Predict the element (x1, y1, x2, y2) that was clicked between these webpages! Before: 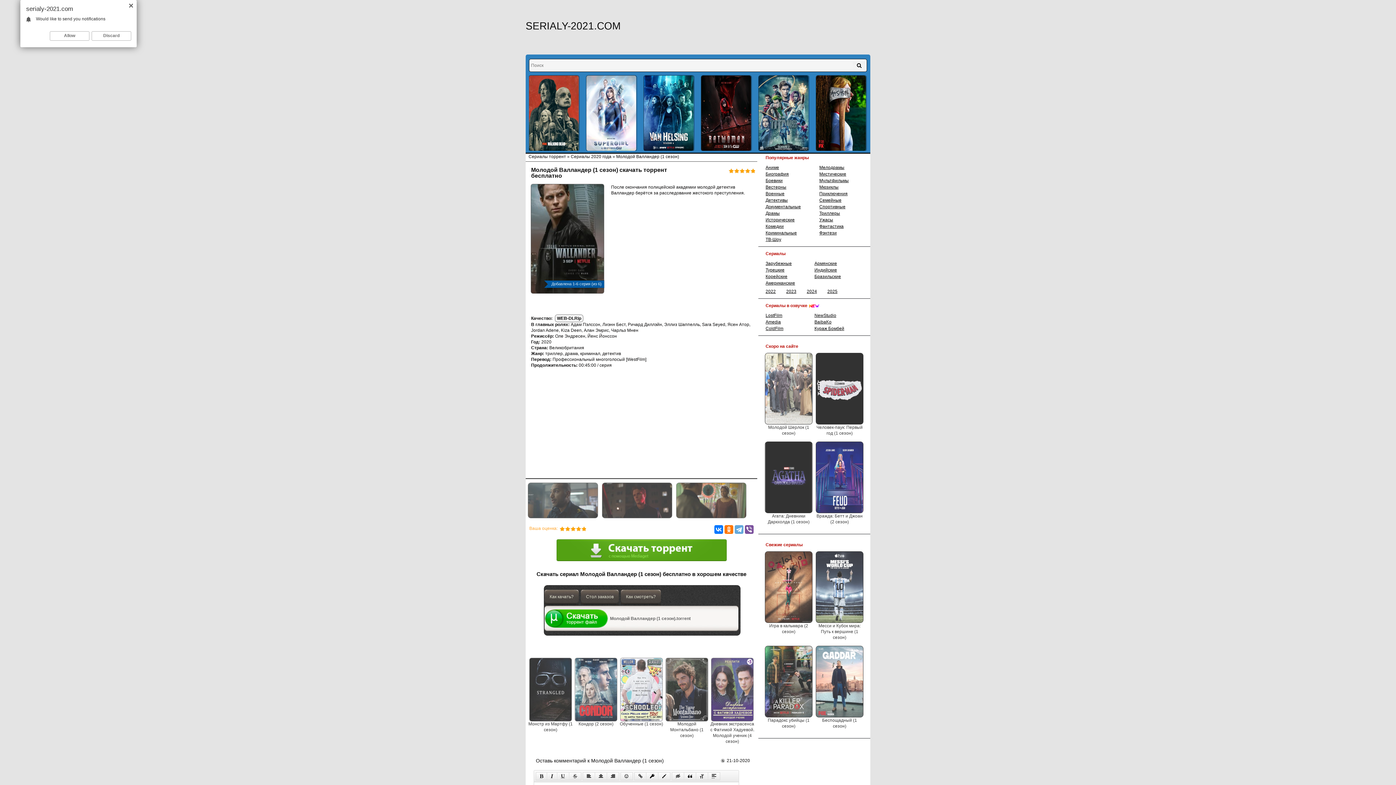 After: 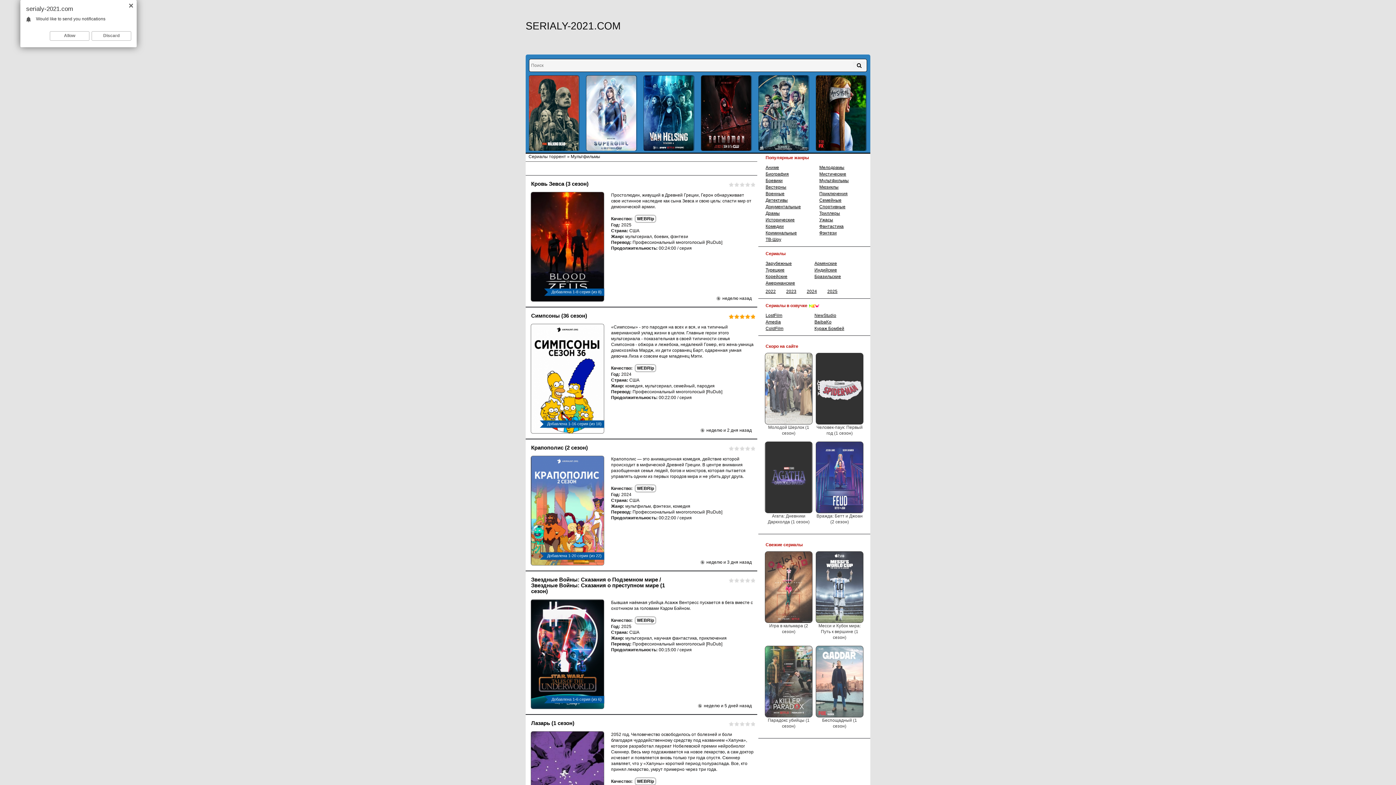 Action: bbox: (819, 178, 848, 183) label: Мультфильмы